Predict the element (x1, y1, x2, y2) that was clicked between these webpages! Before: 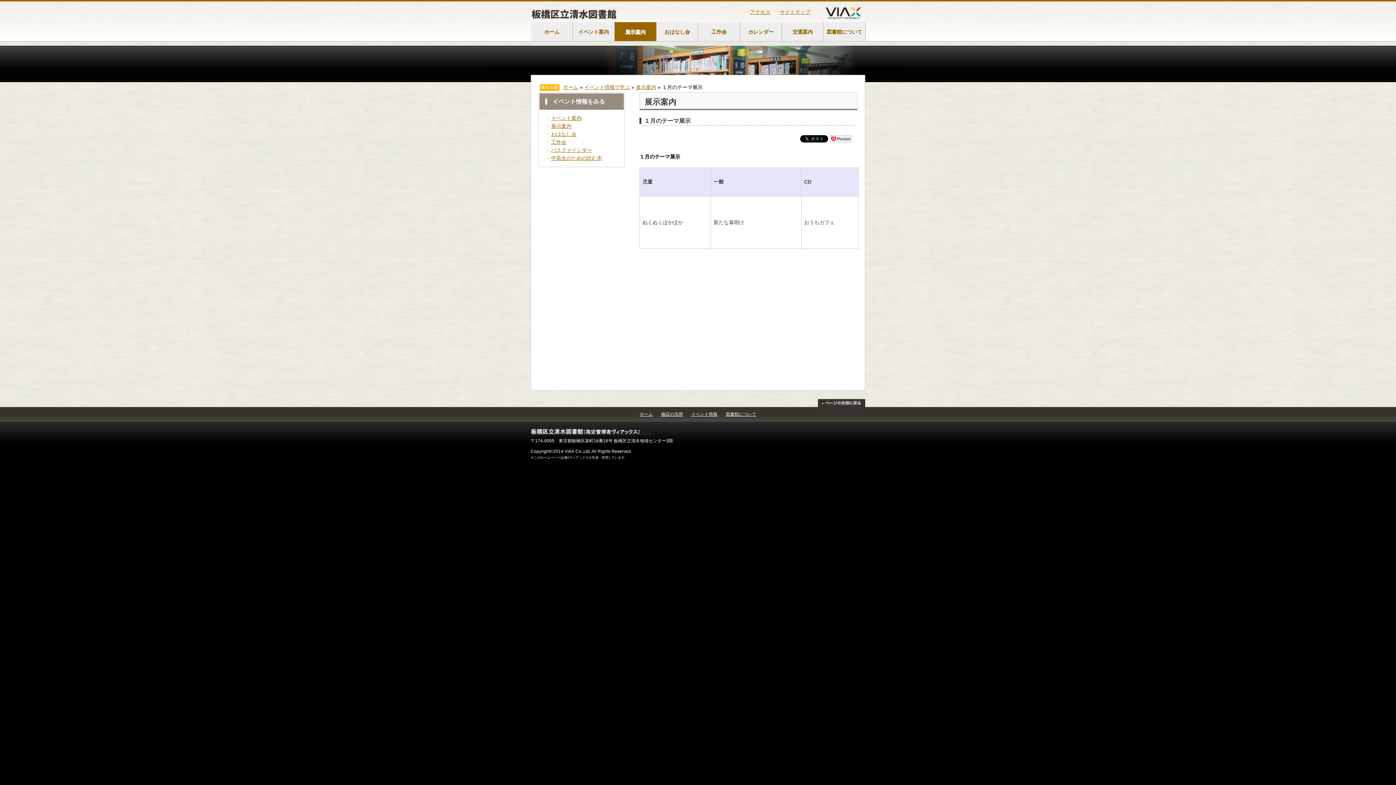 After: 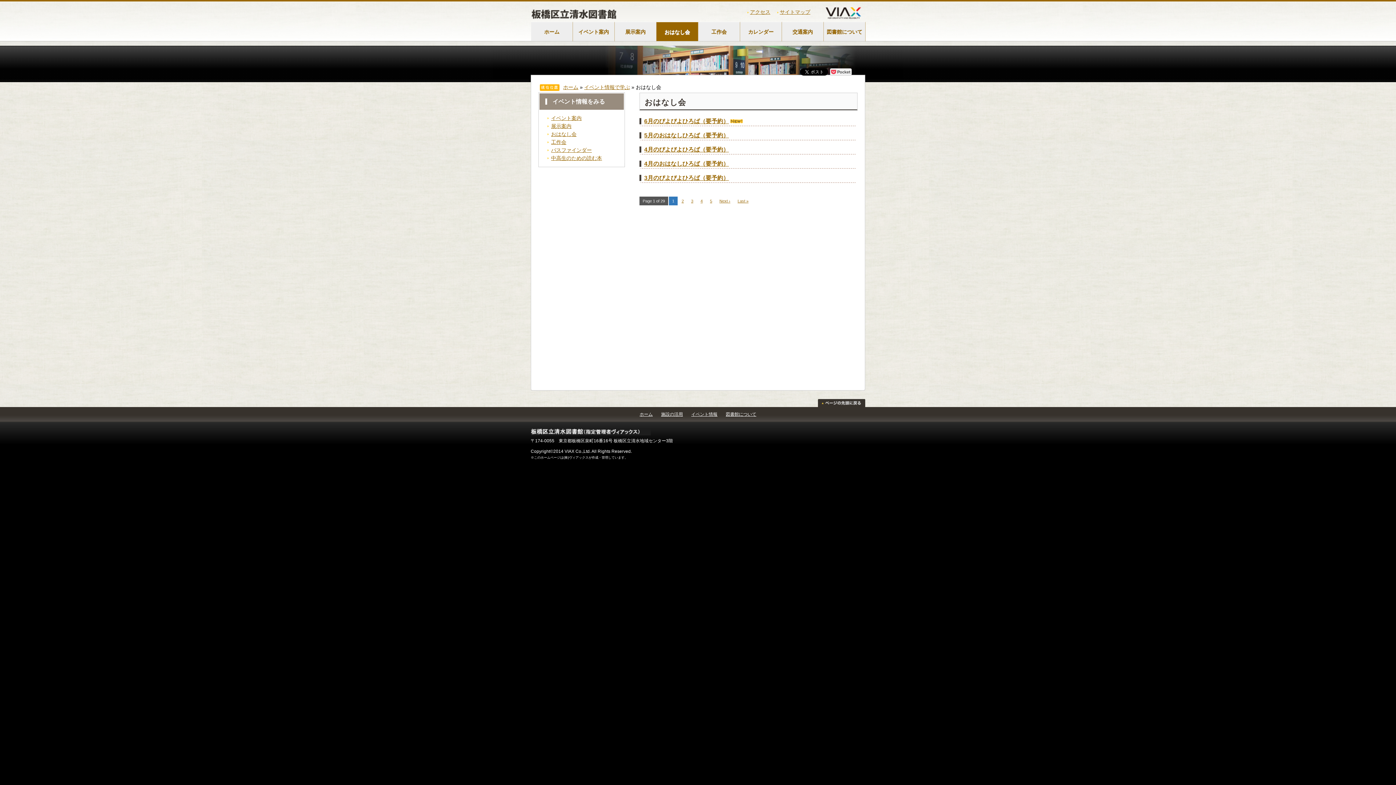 Action: label: おはなし会 bbox: (551, 131, 576, 137)